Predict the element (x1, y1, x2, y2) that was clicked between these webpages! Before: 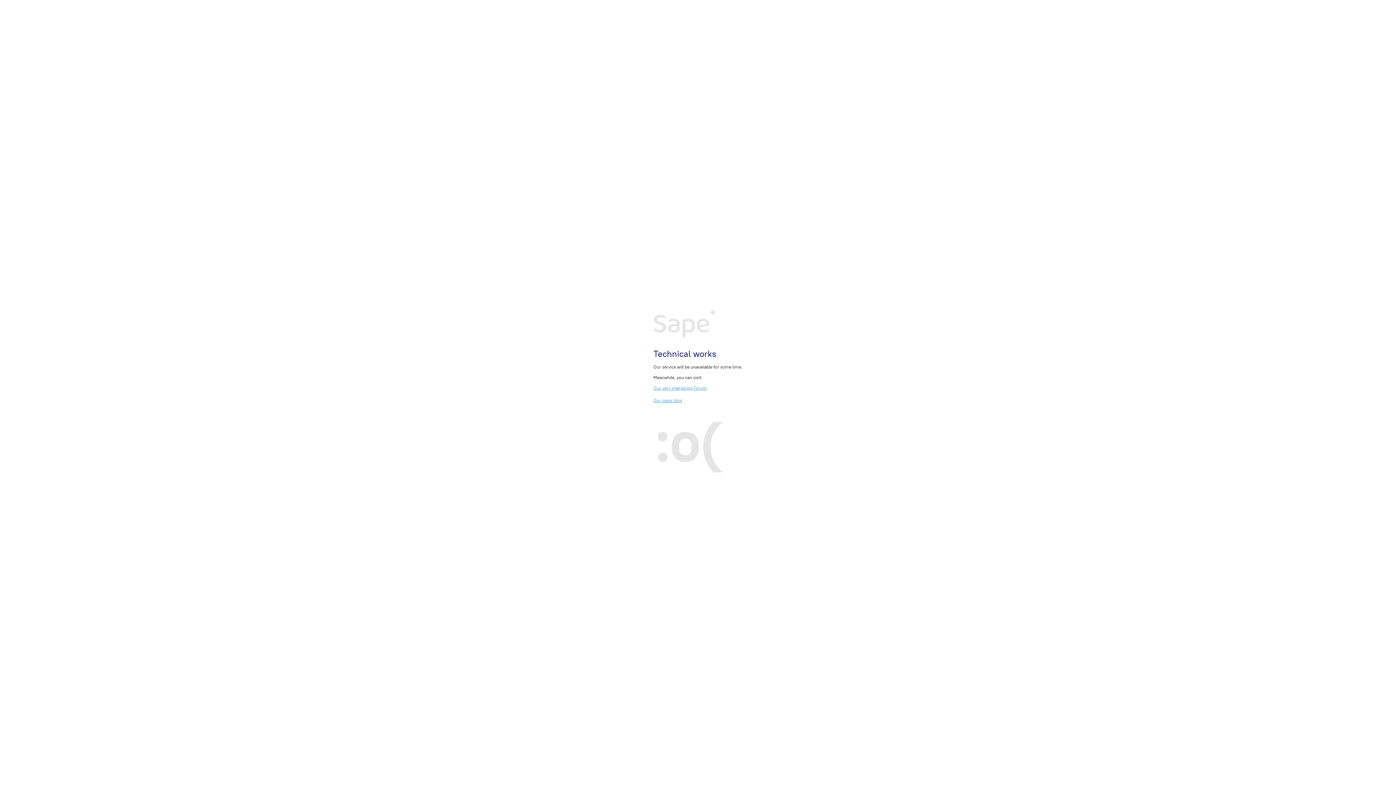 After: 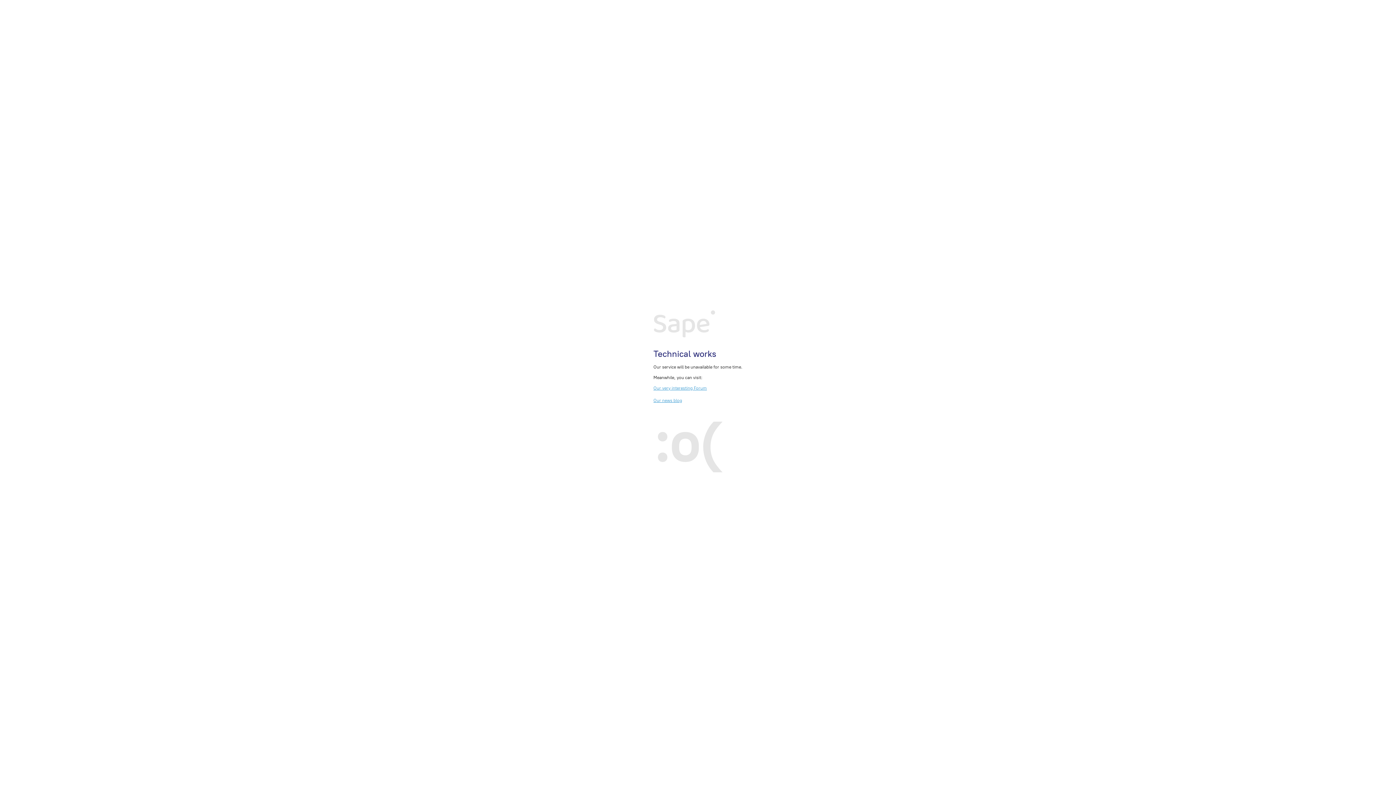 Action: bbox: (653, 385, 707, 390) label: Our very interesting Forum